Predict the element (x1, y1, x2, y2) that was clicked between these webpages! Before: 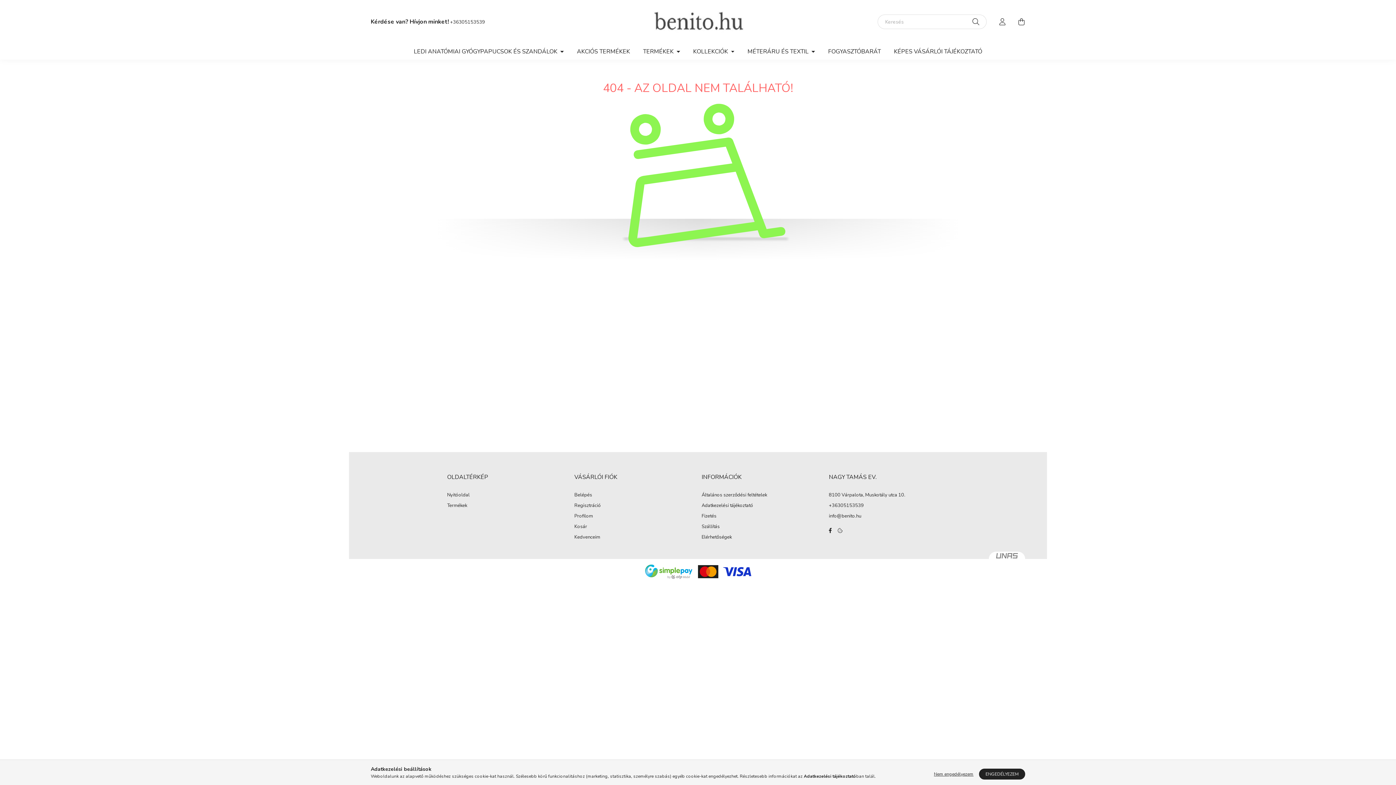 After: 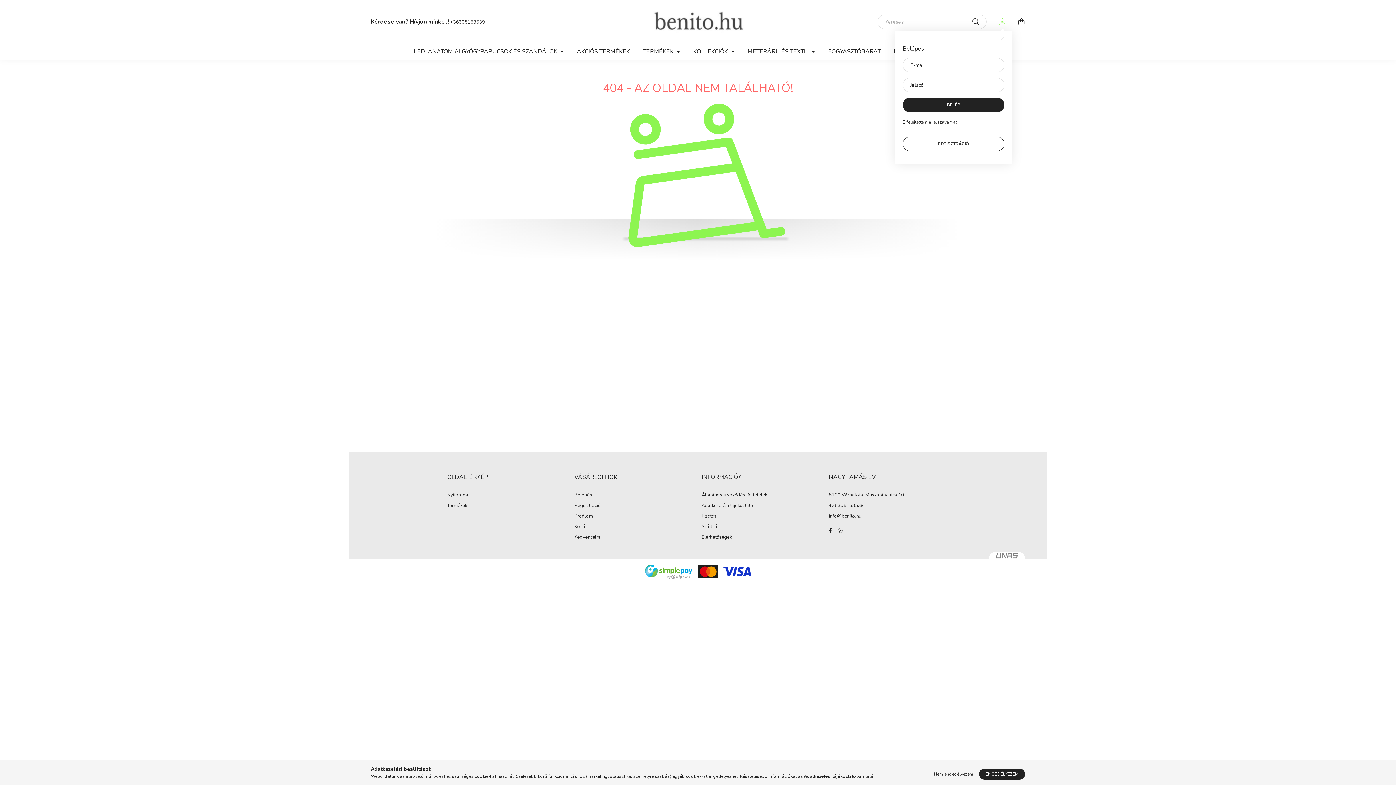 Action: bbox: (995, 14, 1010, 29) label: profile button